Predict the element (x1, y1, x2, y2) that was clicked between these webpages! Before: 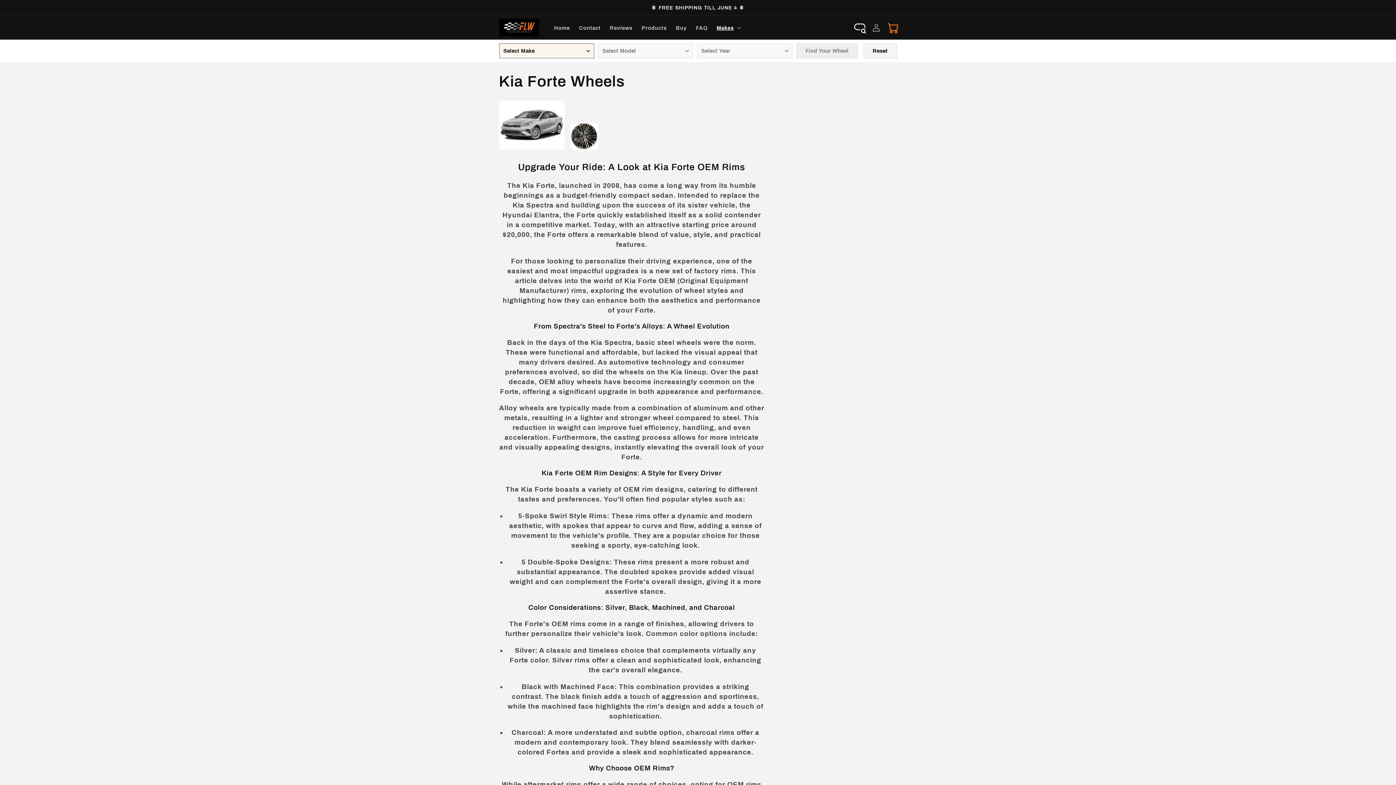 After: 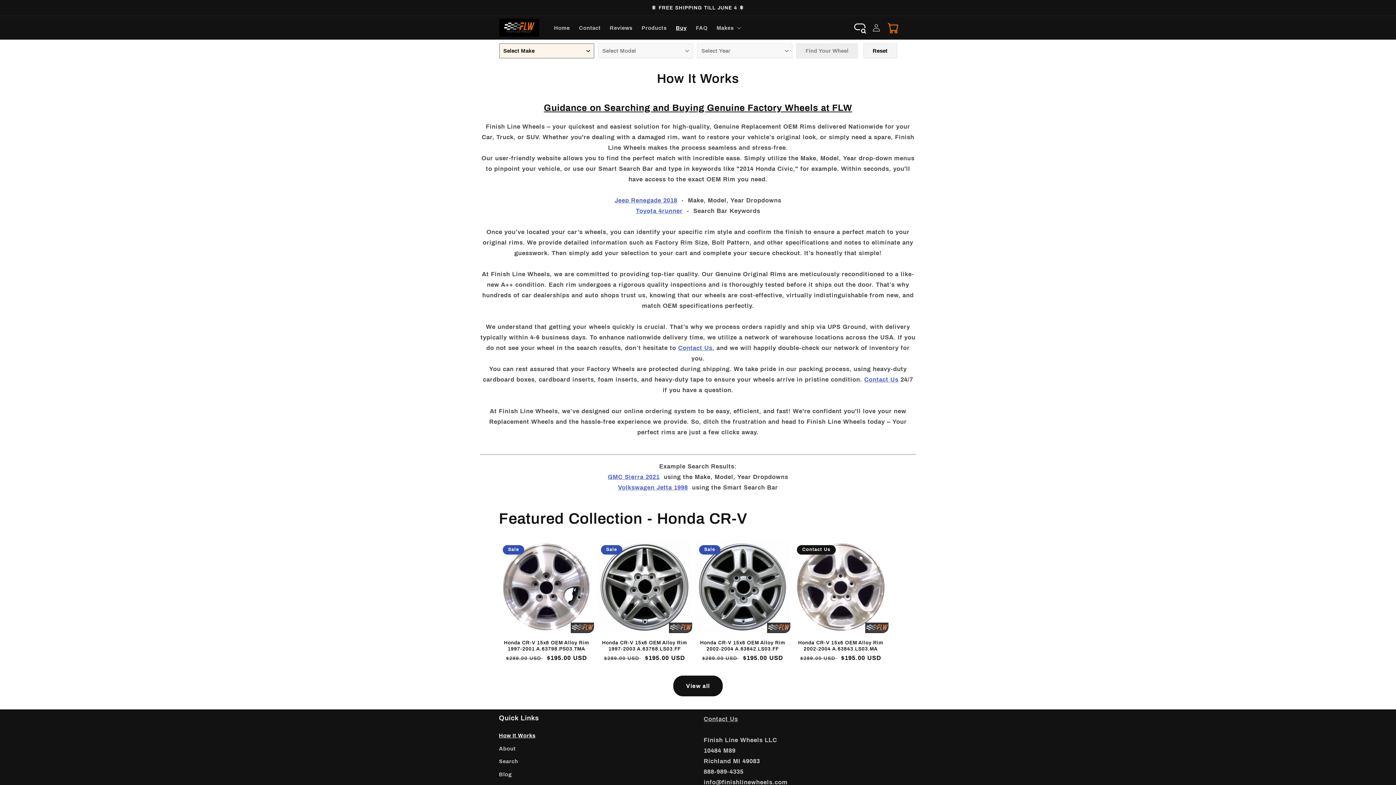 Action: bbox: (671, 19, 691, 35) label: Buy